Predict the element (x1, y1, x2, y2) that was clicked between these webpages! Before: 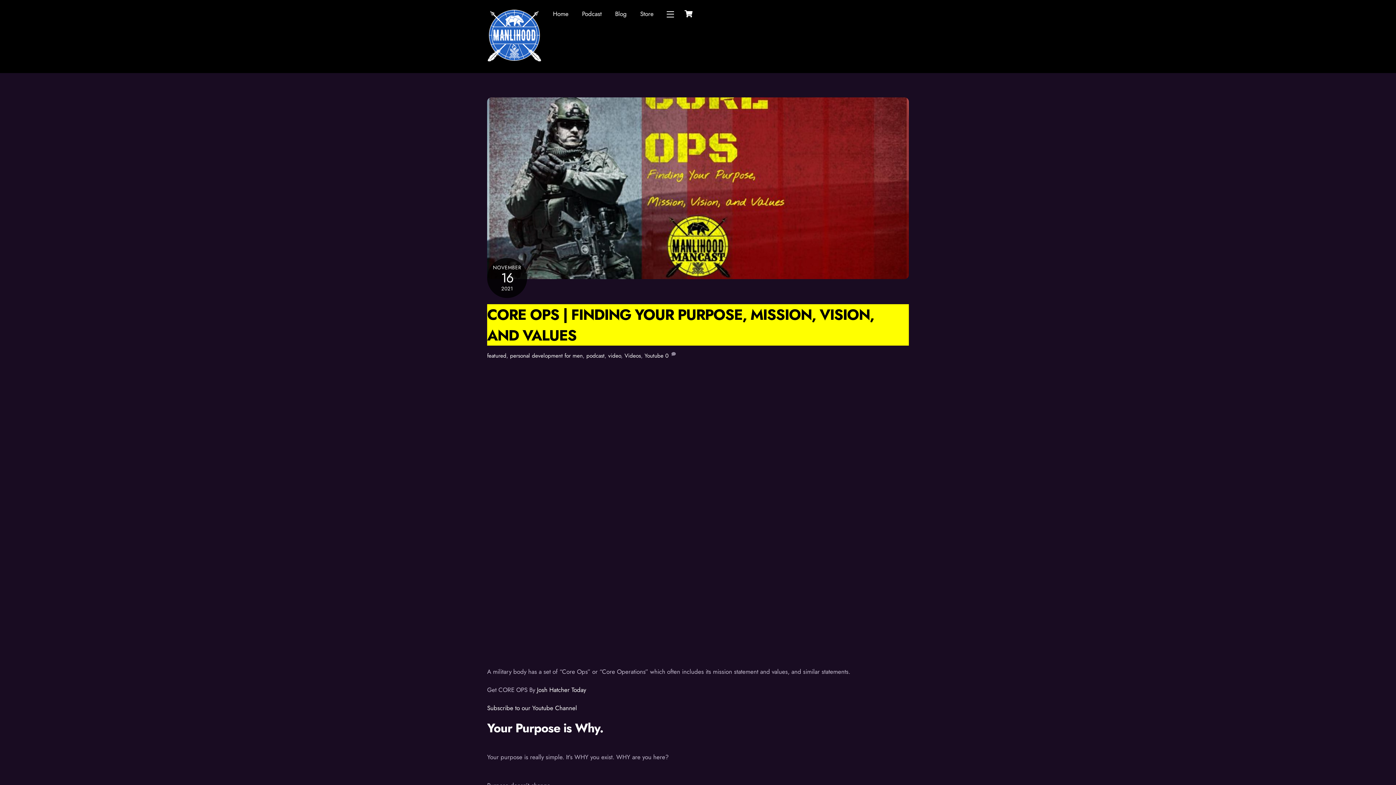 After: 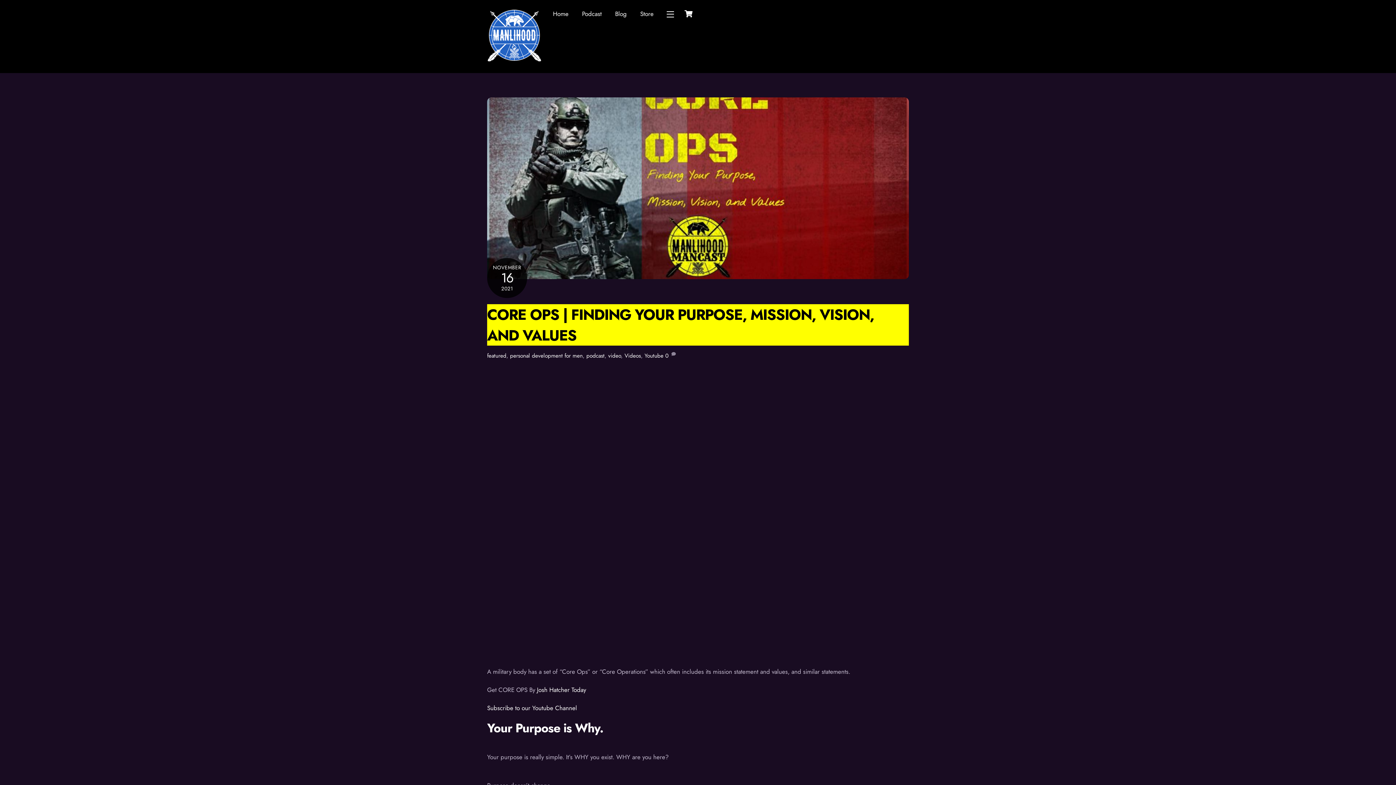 Action: bbox: (487, 269, 909, 278)